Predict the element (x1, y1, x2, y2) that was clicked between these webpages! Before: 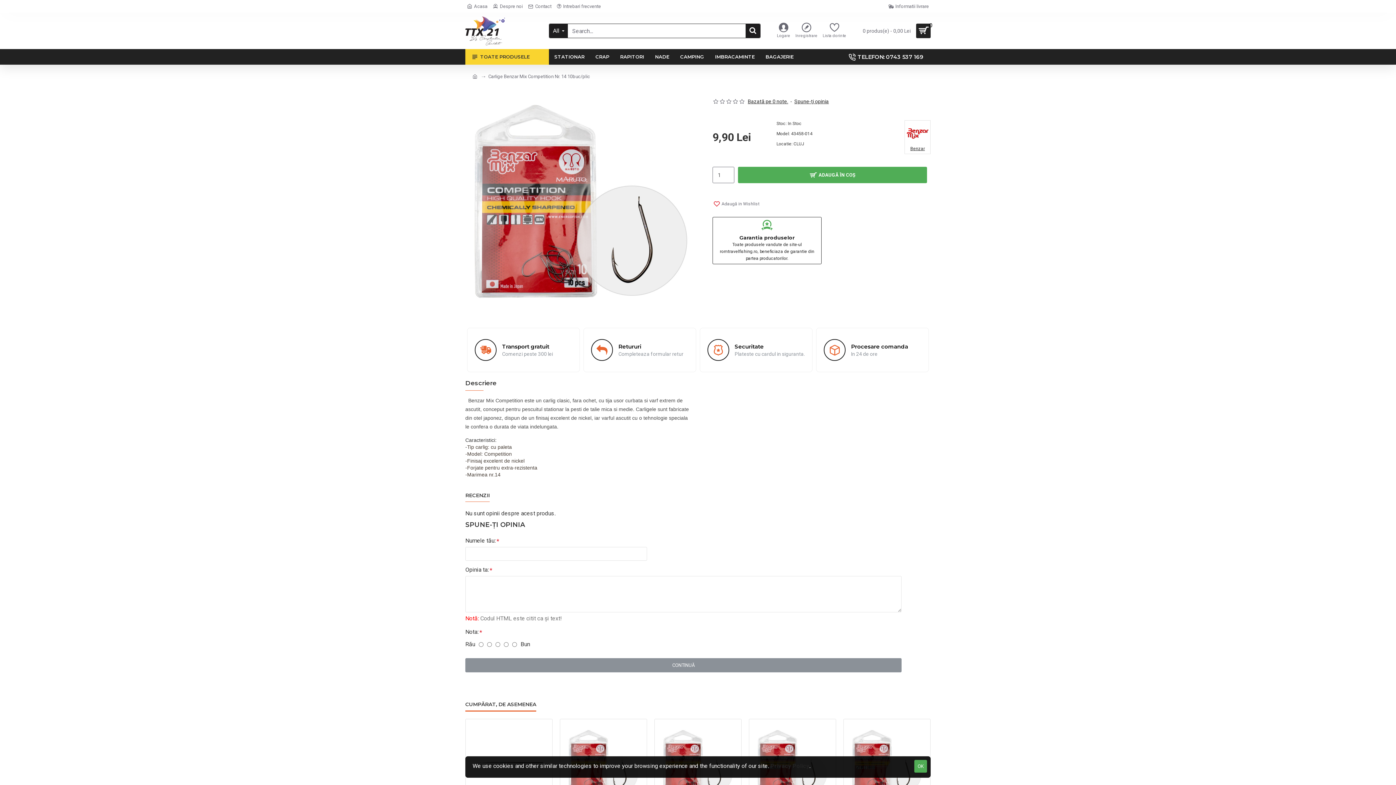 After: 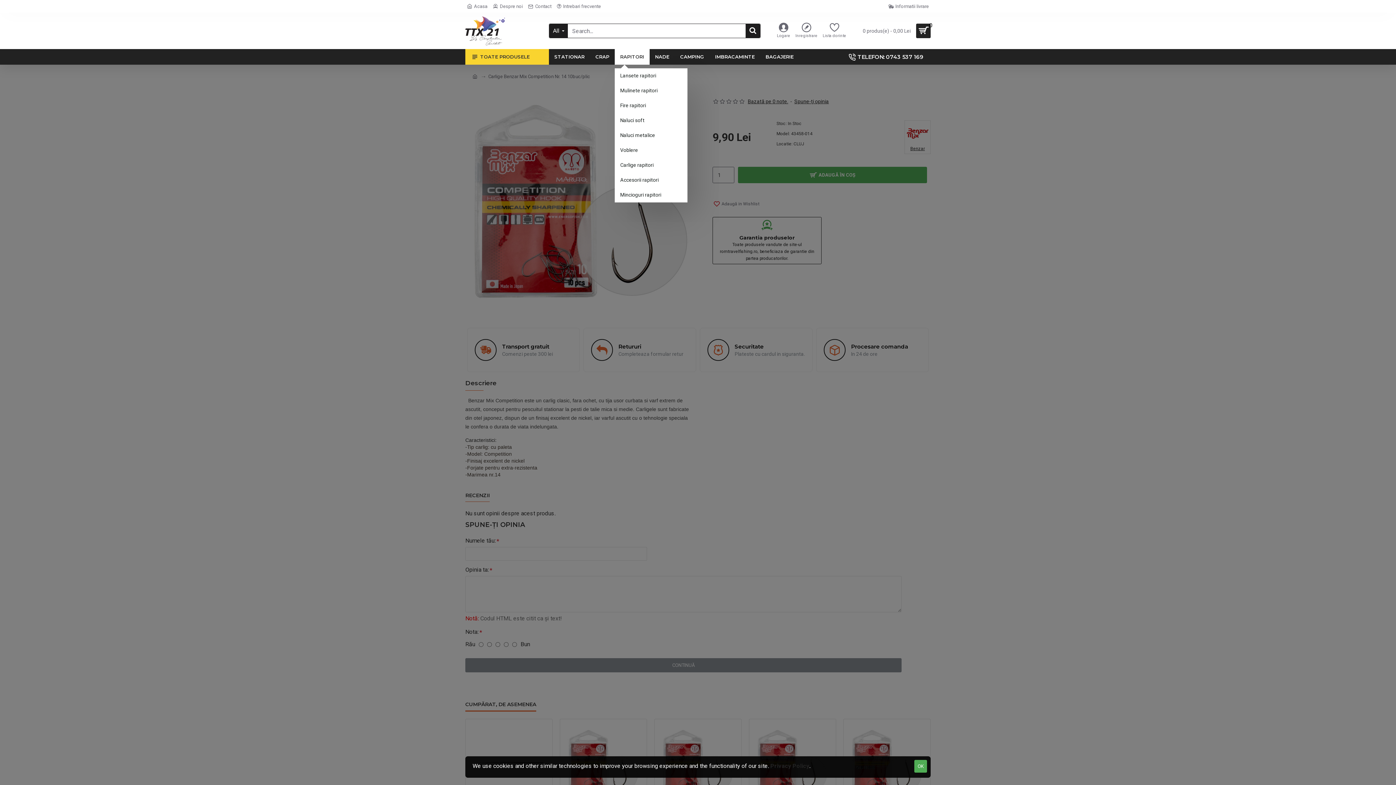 Action: label: RAPITORI bbox: (614, 49, 649, 64)